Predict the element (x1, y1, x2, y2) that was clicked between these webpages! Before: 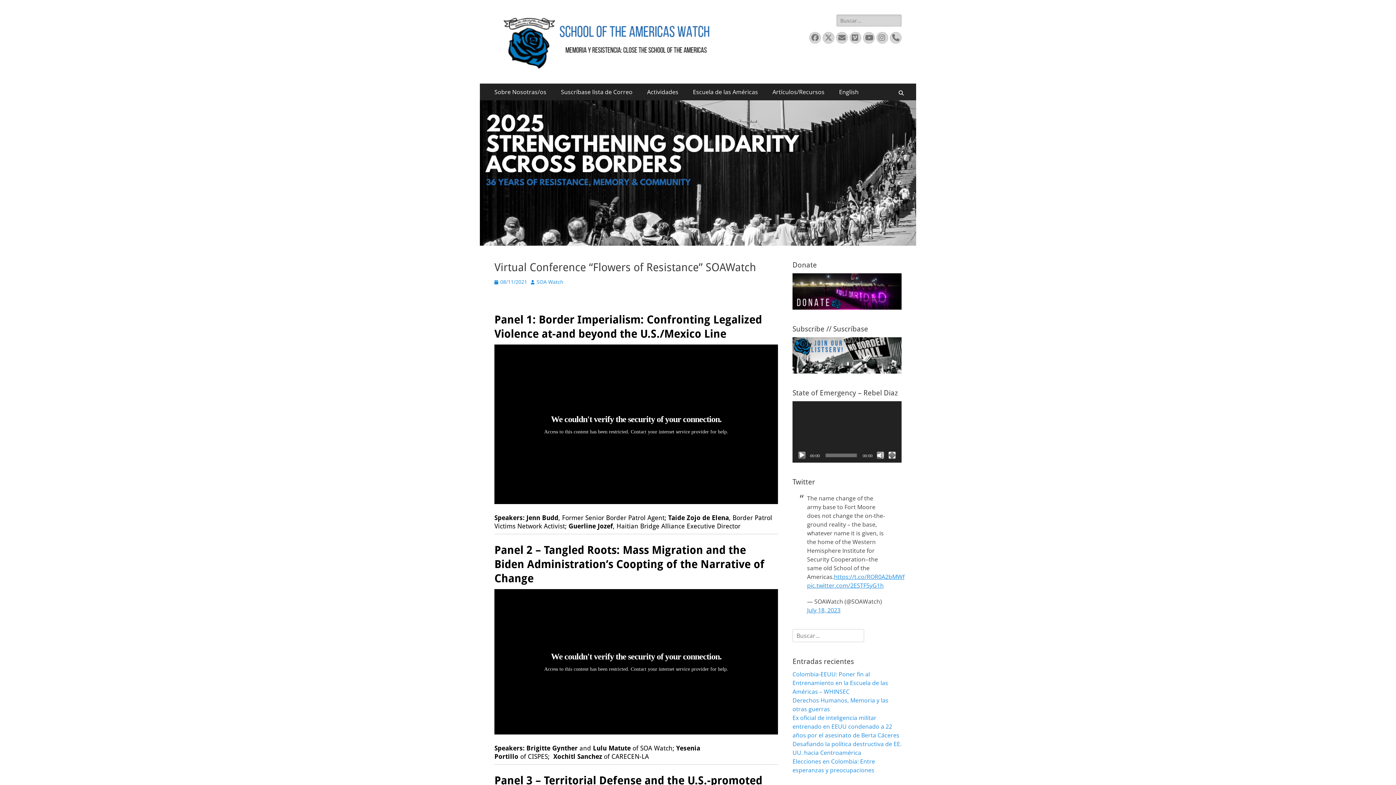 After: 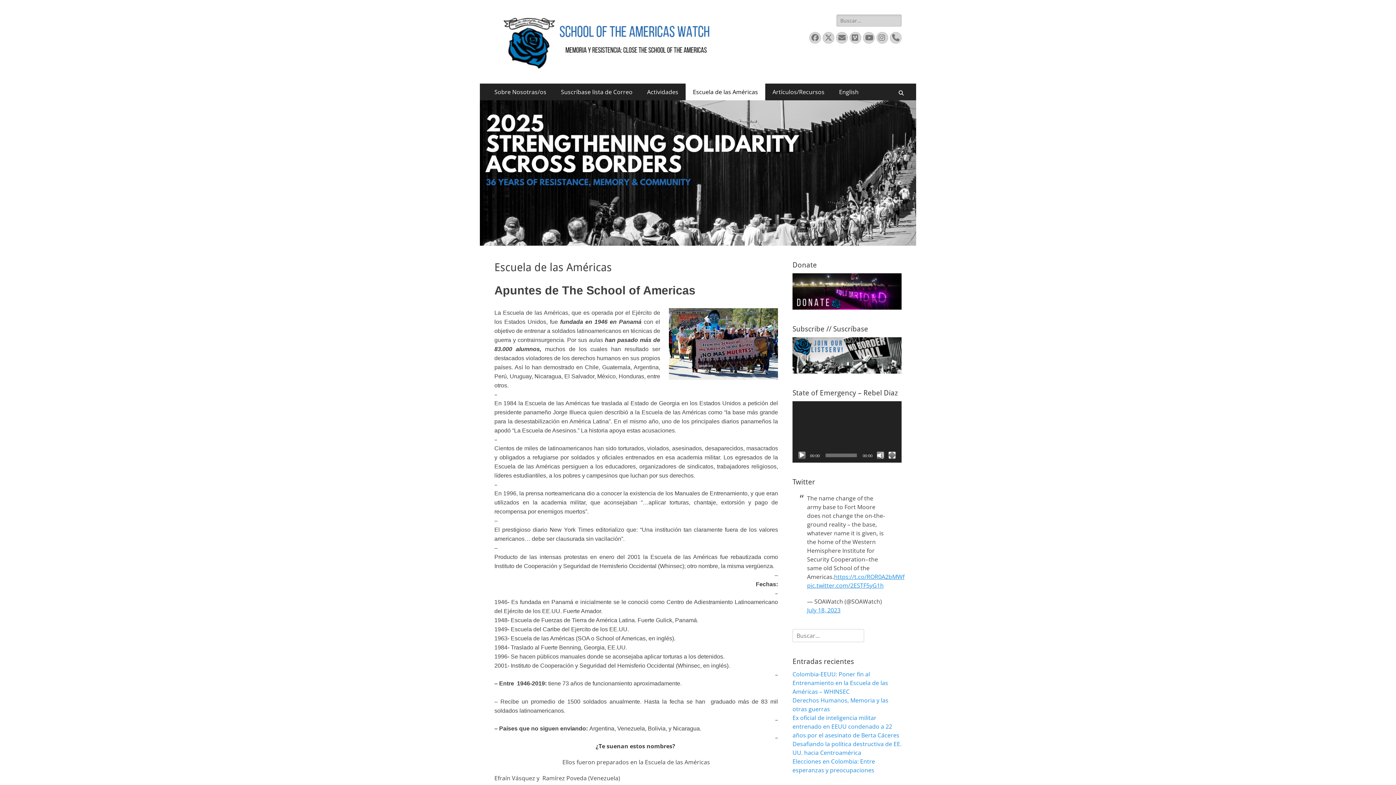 Action: bbox: (685, 83, 765, 100) label: Escuela de las Américas